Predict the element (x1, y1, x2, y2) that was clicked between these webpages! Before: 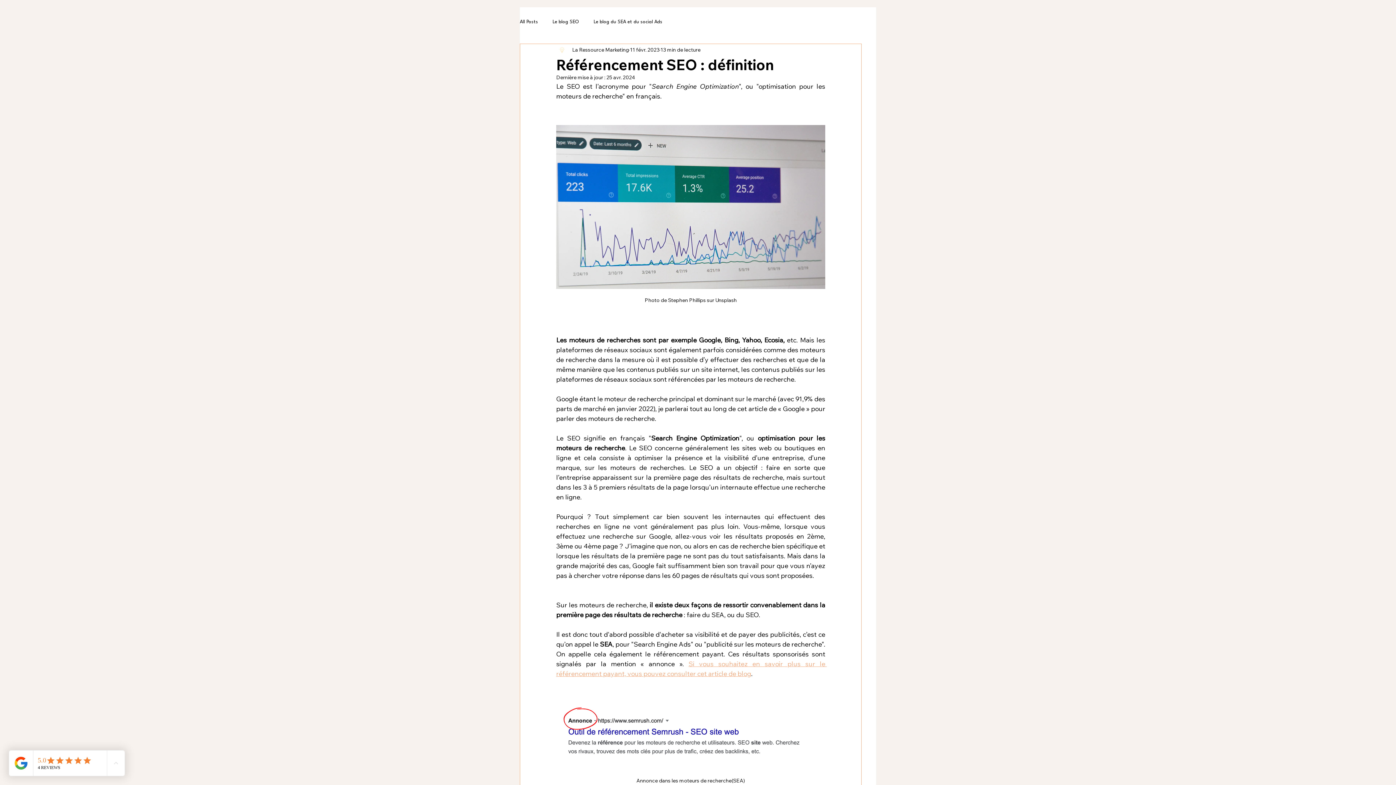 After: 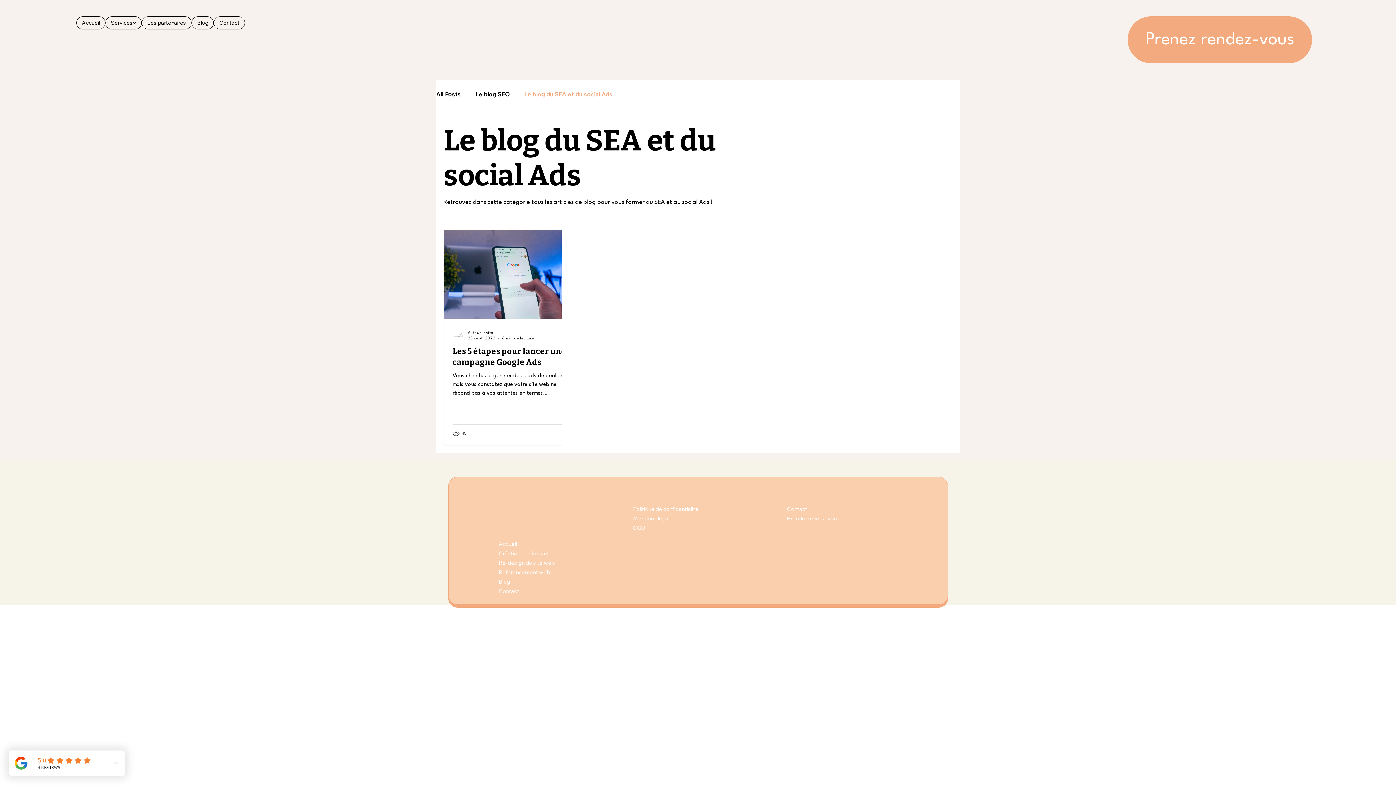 Action: bbox: (593, 18, 662, 25) label: Le blog du SEA et du social Ads